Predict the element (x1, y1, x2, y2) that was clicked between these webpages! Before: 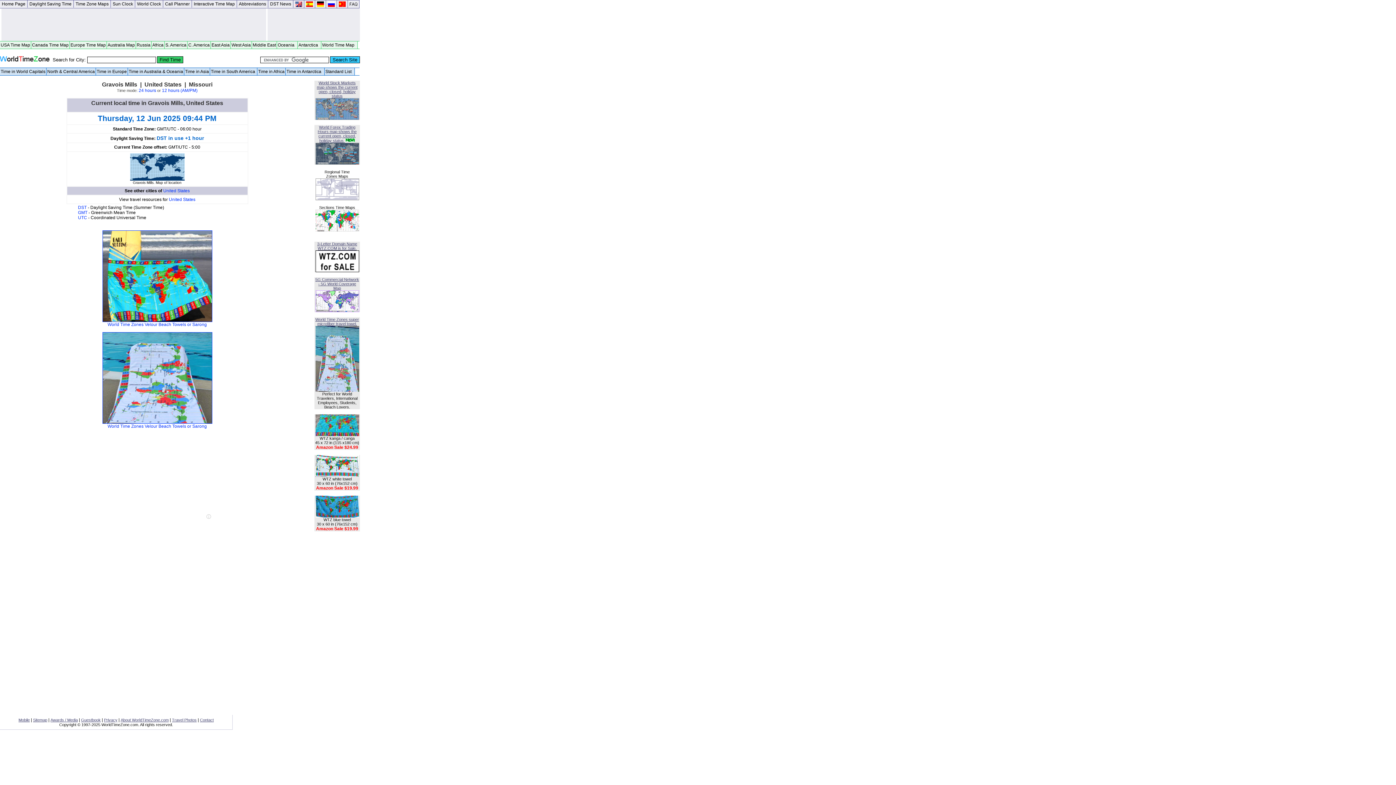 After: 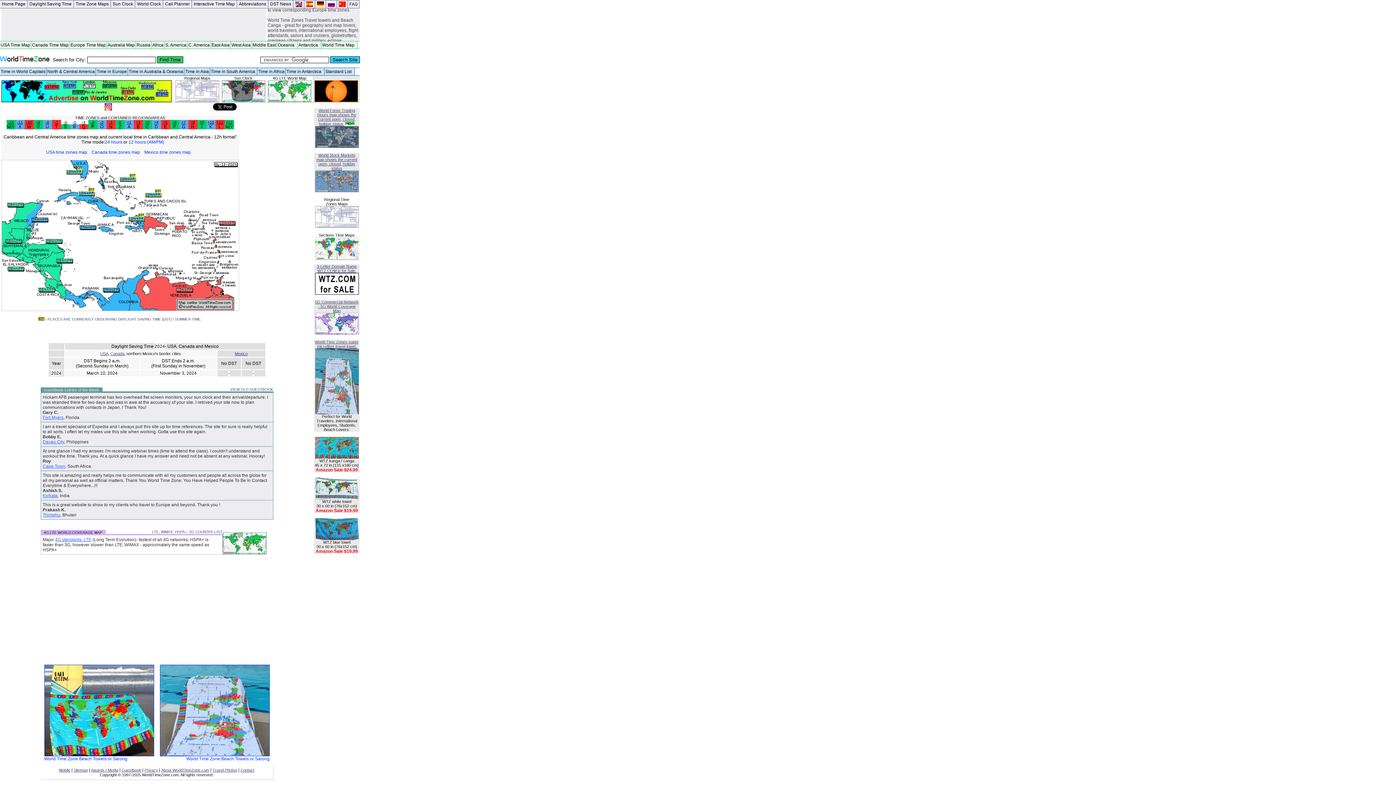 Action: bbox: (187, 41, 210, 48) label: C. America